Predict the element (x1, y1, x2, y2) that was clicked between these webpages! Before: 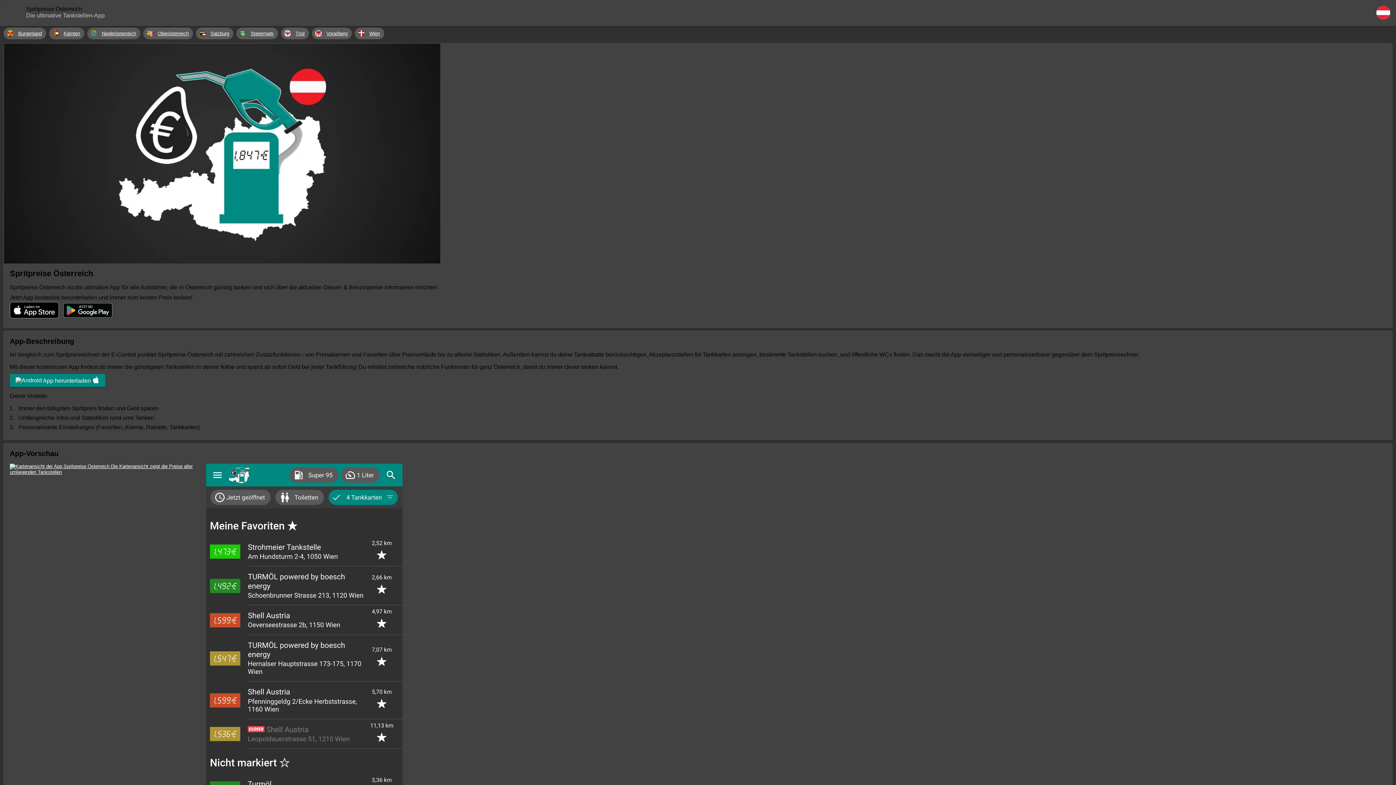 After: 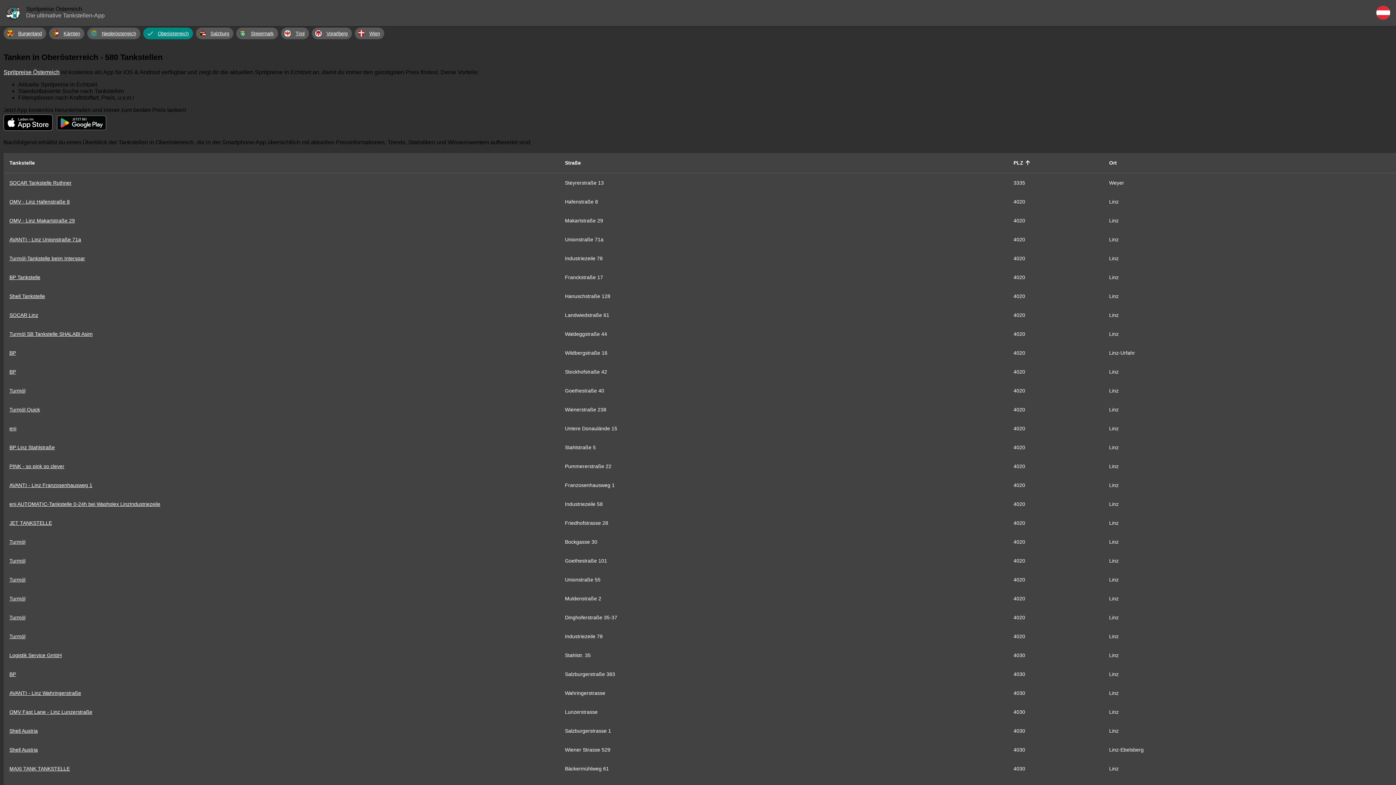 Action: label: Oberösterreich bbox: (140, 26, 193, 40)